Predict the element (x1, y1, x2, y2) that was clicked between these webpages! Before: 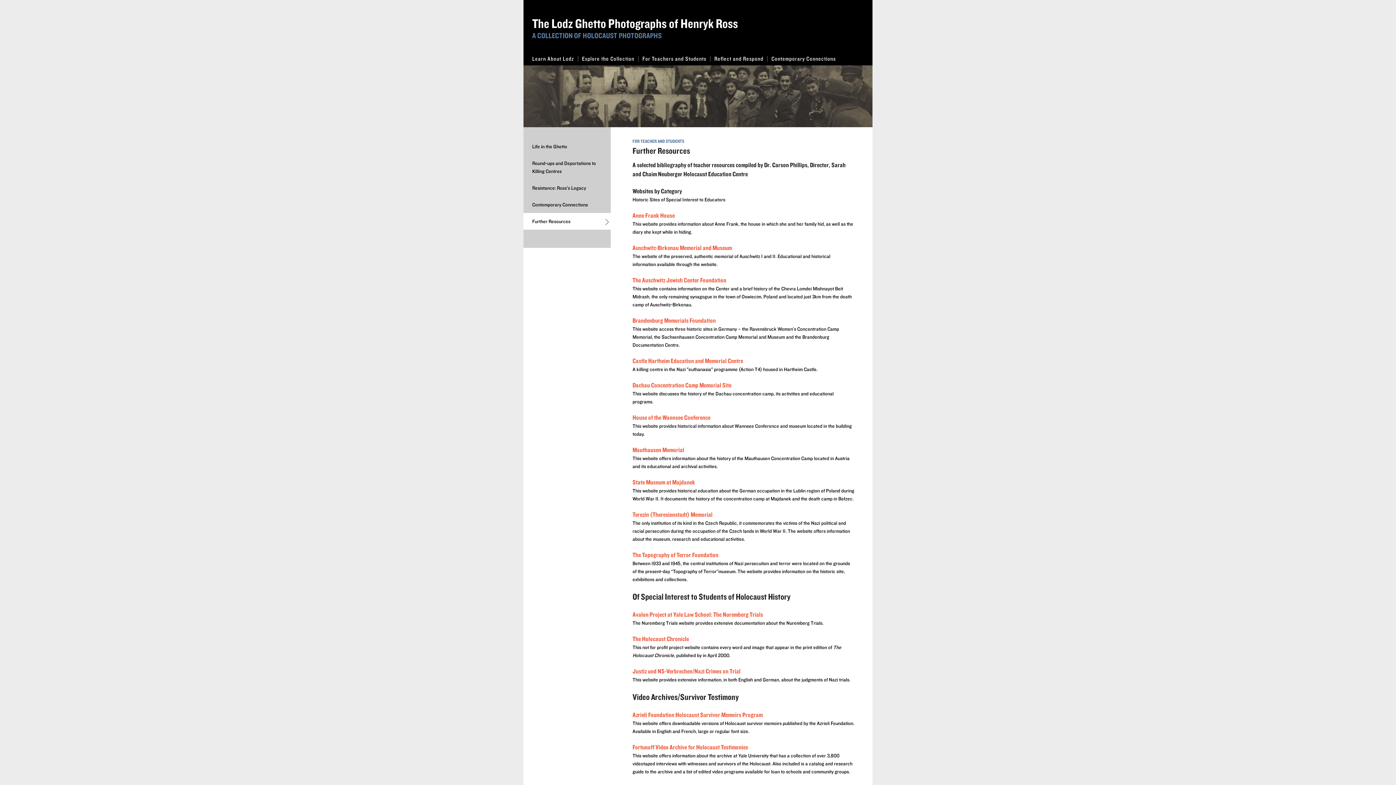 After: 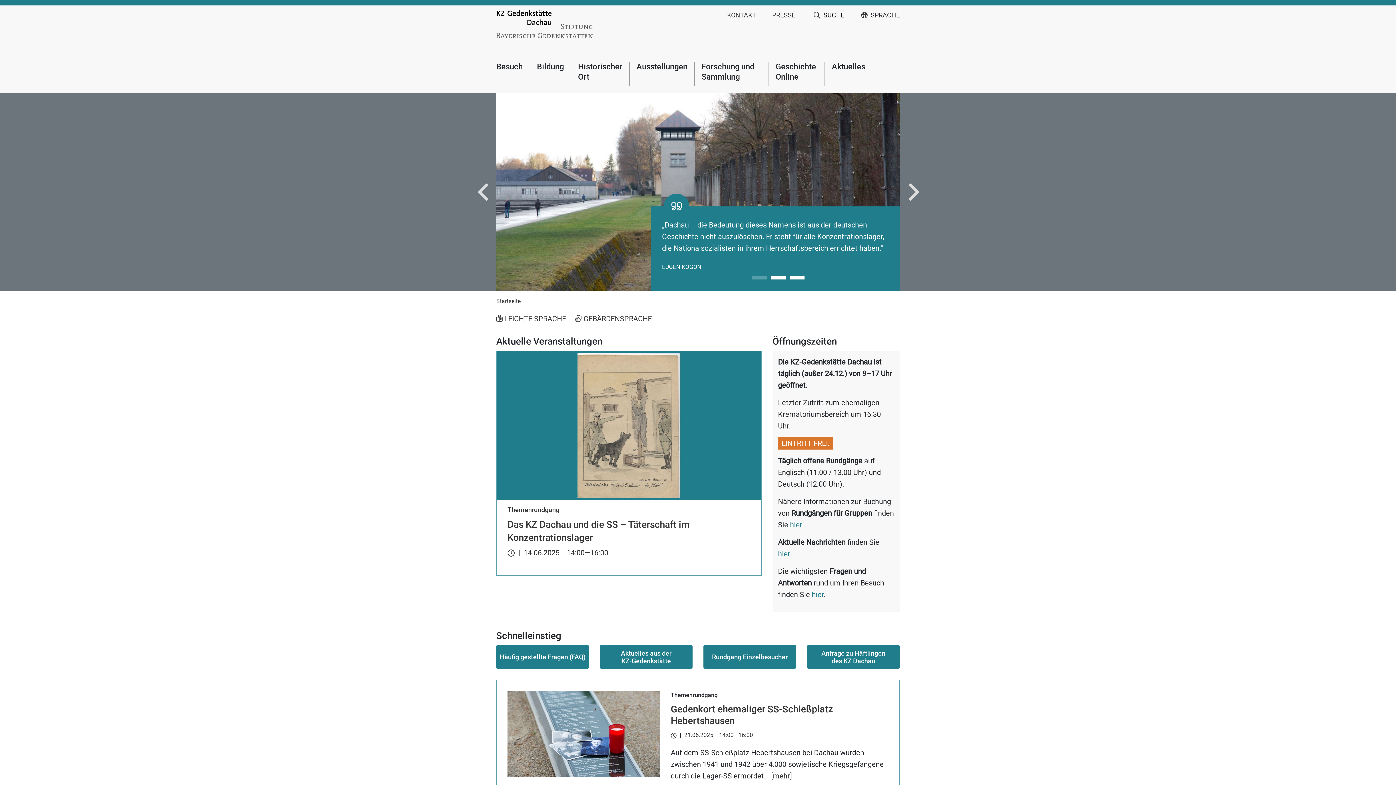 Action: bbox: (632, 381, 731, 389) label: Dachau Concentration Camp Memorial Site